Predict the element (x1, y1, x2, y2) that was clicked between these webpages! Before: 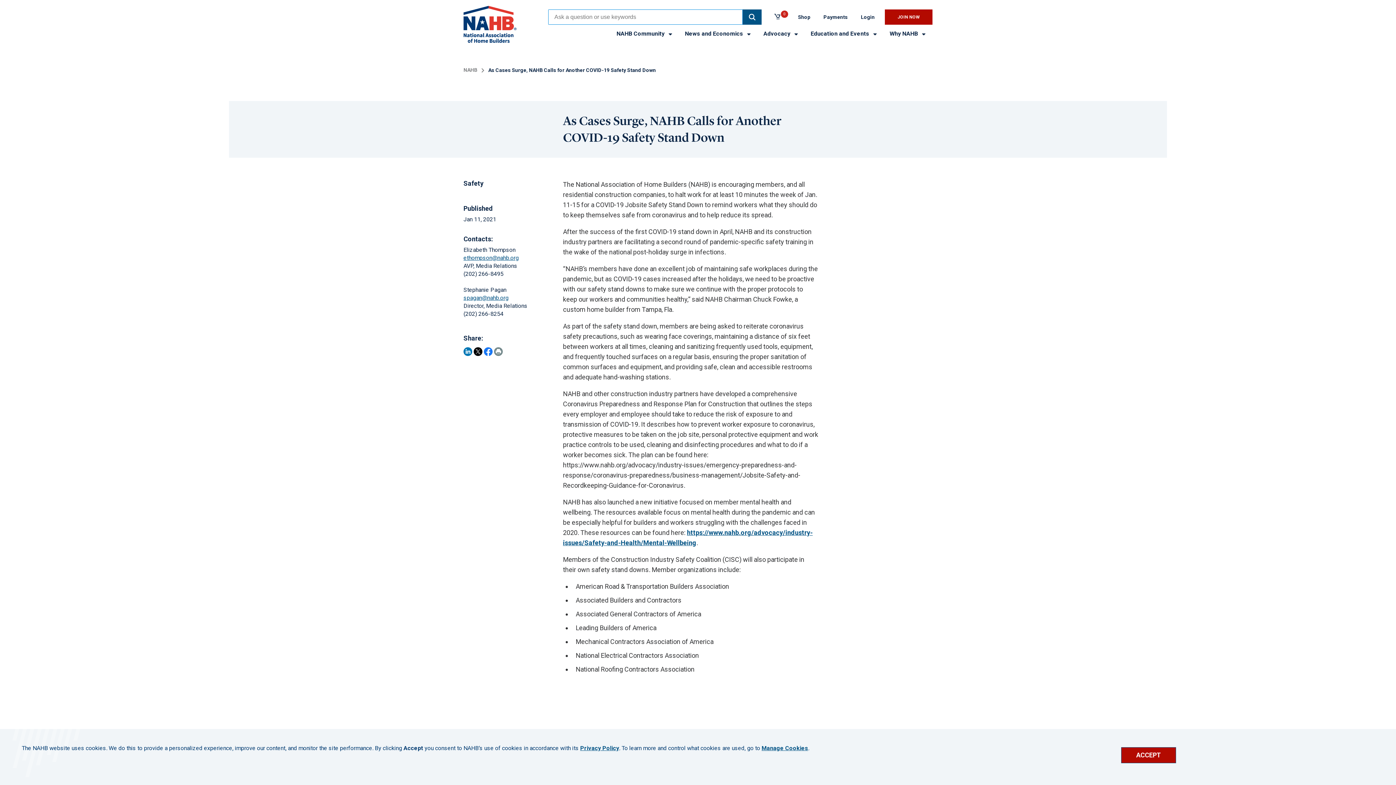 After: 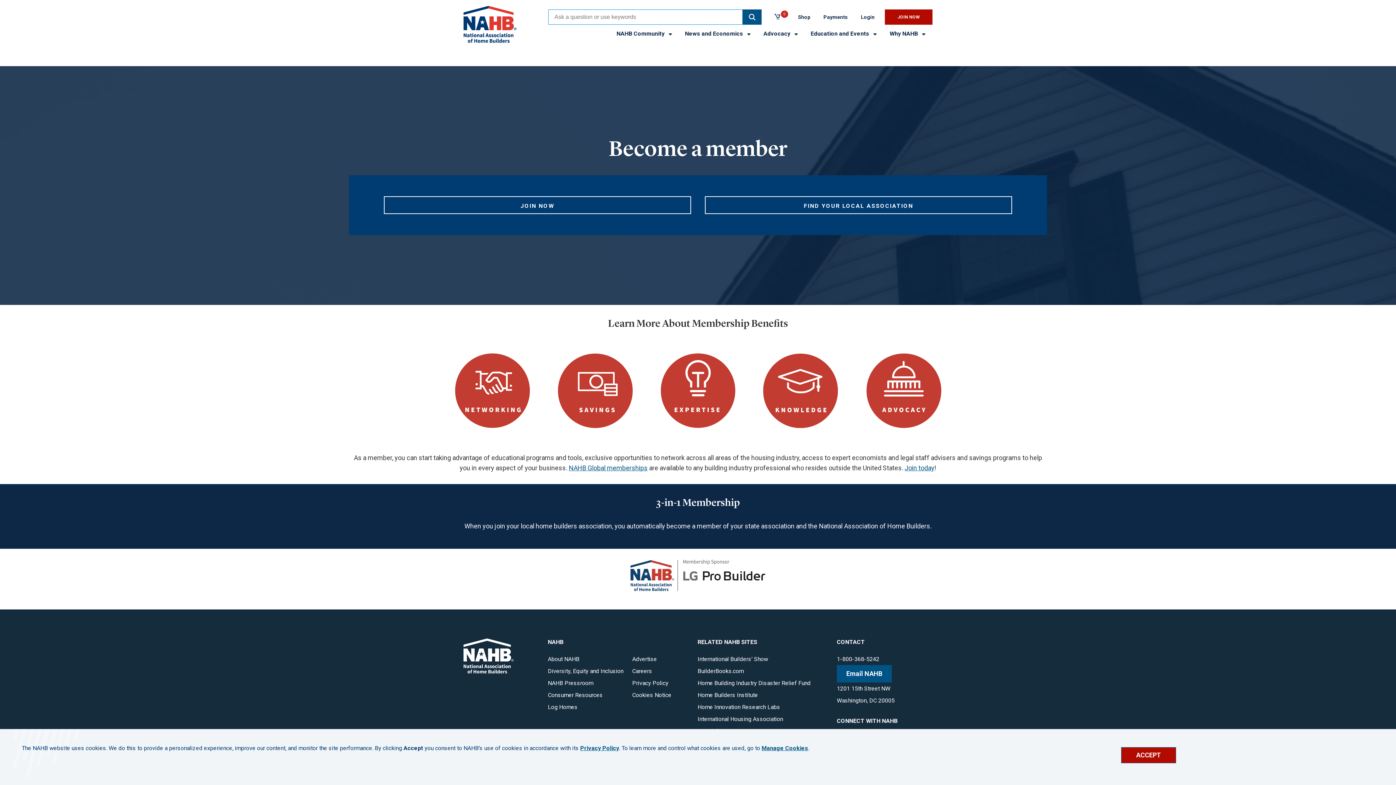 Action: label: JOIN NOW bbox: (885, 9, 932, 24)